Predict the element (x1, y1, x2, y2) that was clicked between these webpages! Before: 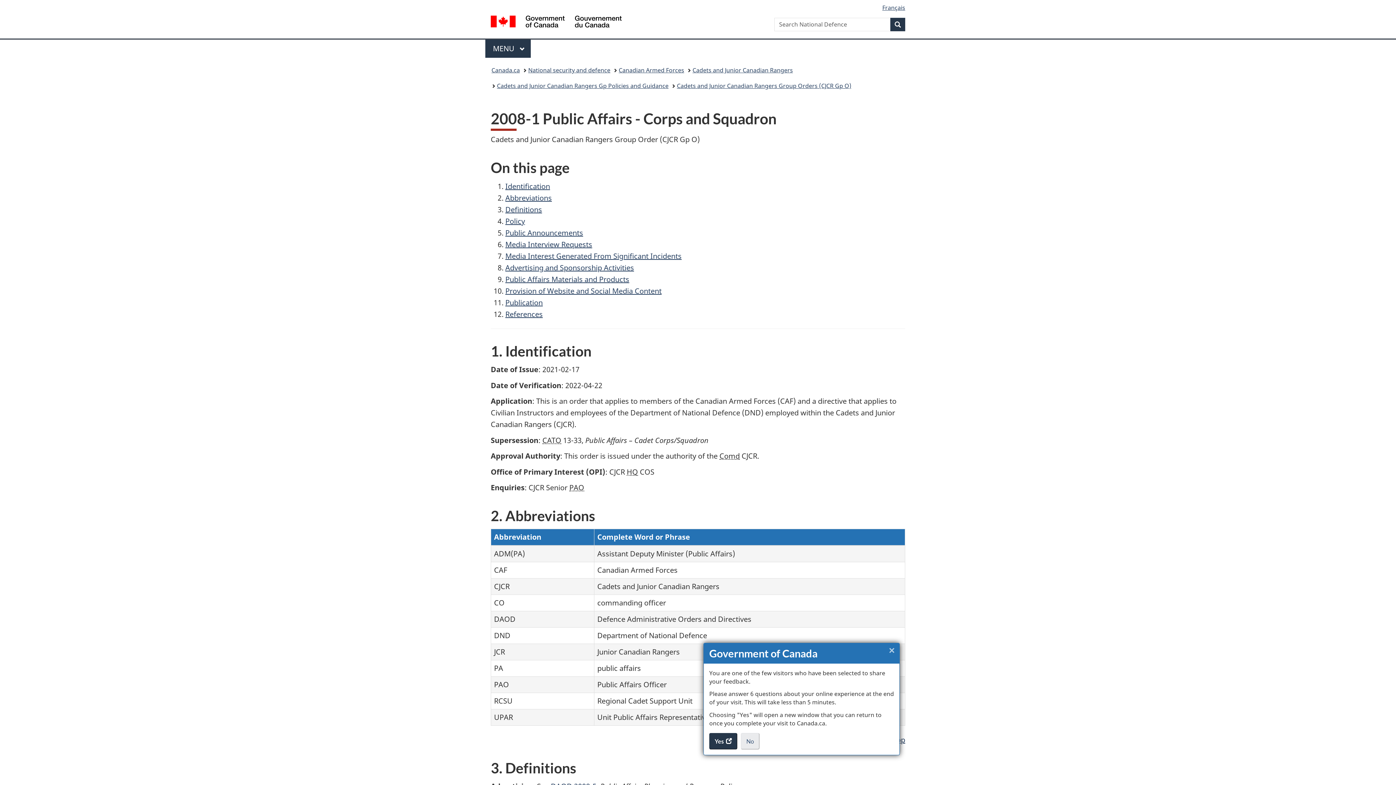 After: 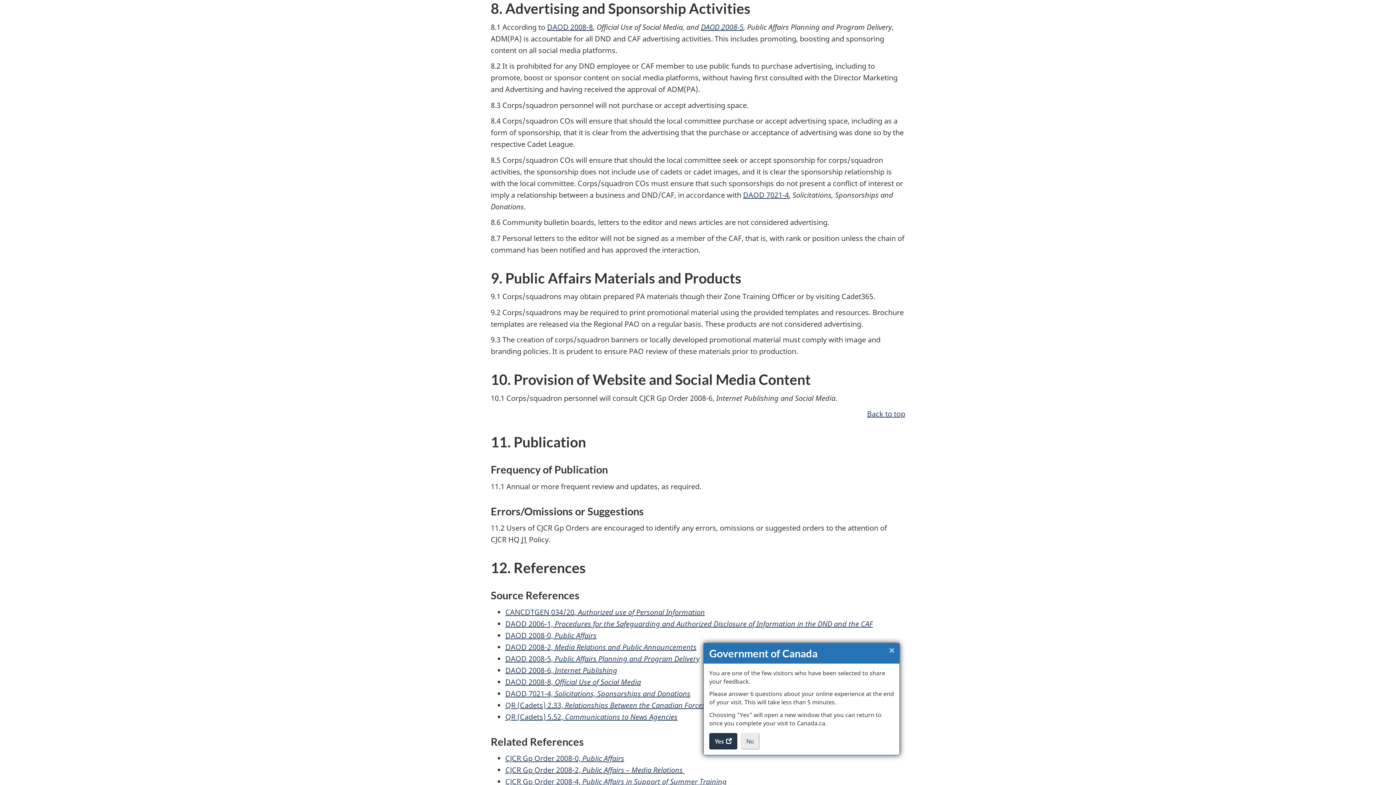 Action: bbox: (505, 262, 634, 272) label: Advertising and Sponsorship Activities